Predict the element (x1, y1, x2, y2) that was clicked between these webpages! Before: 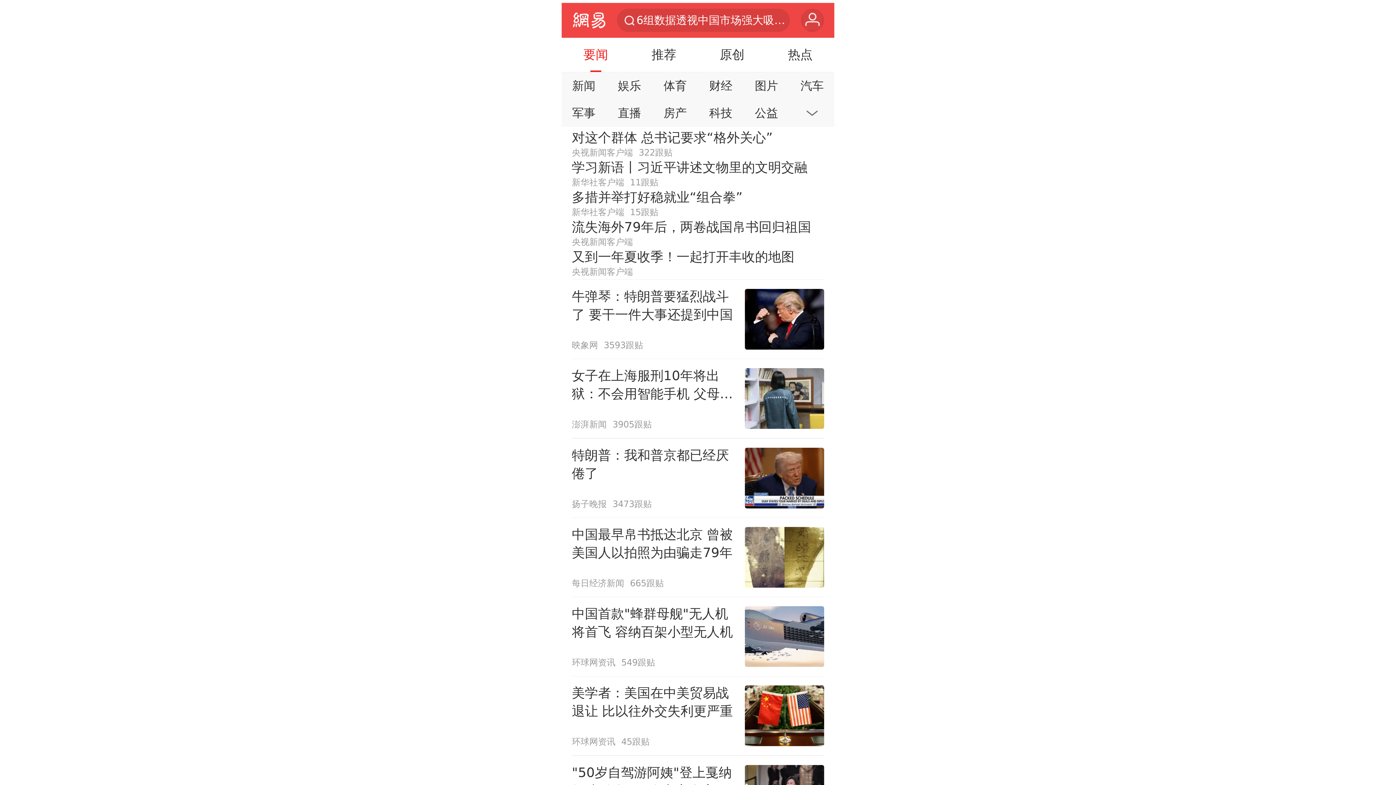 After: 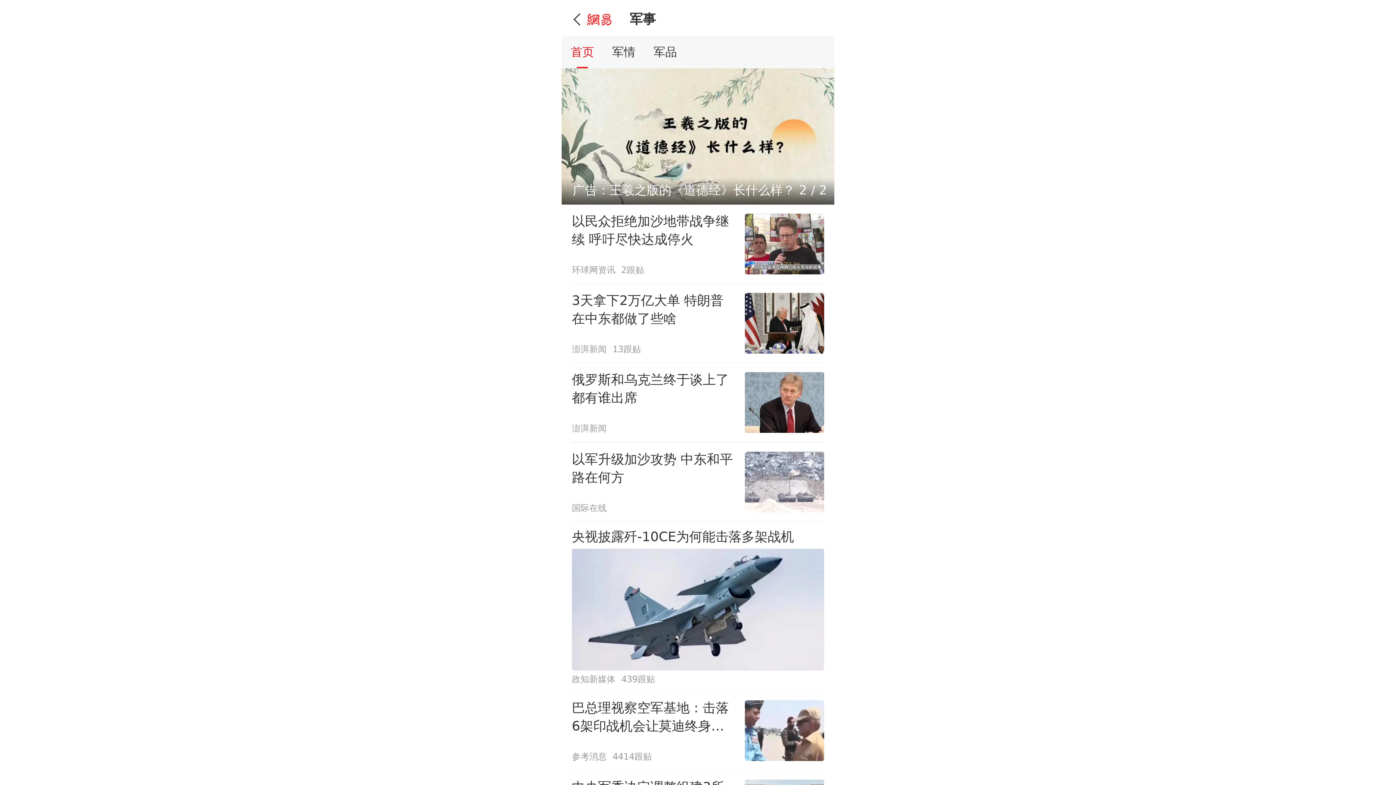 Action: bbox: (564, 101, 604, 124) label: 军事